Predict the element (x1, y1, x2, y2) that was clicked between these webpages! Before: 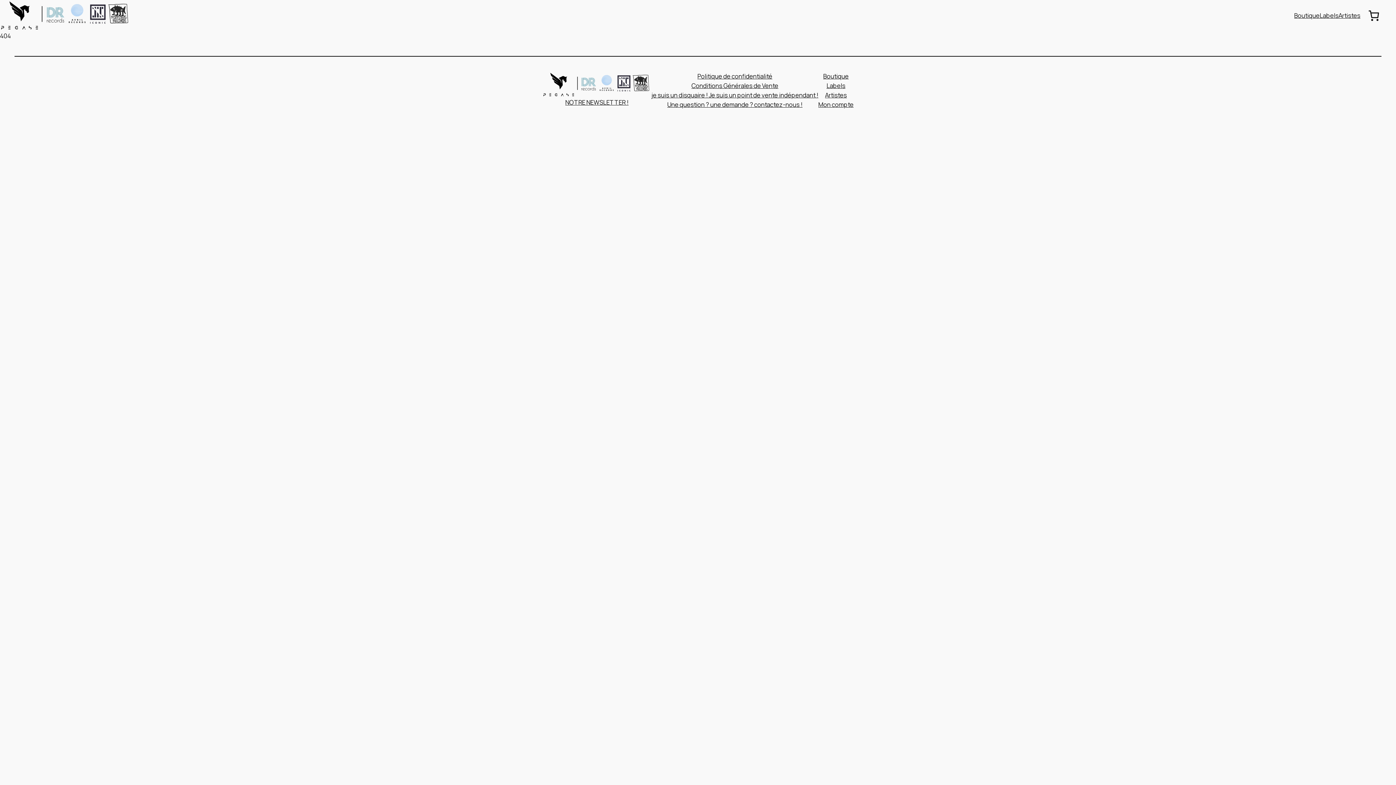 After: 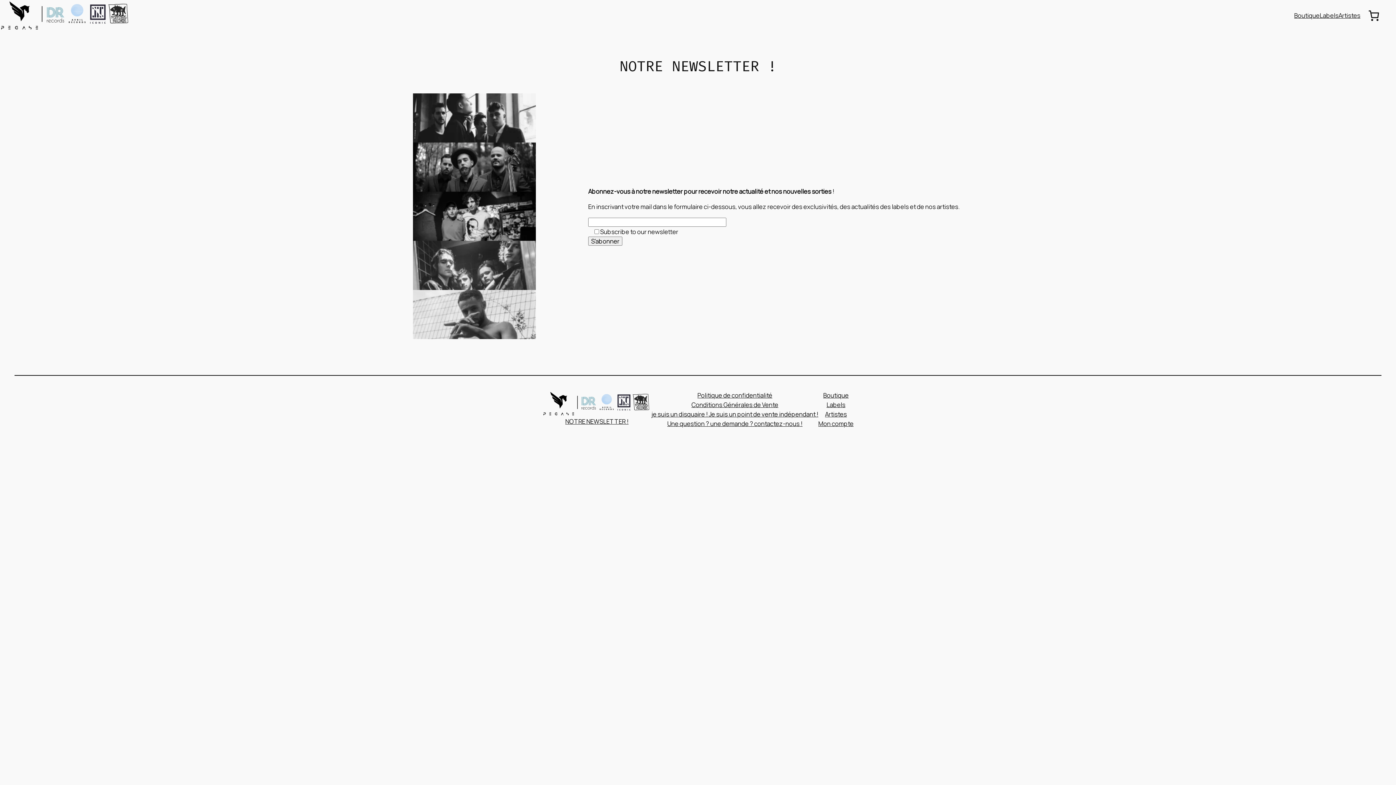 Action: bbox: (565, 97, 628, 107) label: NOTRE NEWSLETTER !